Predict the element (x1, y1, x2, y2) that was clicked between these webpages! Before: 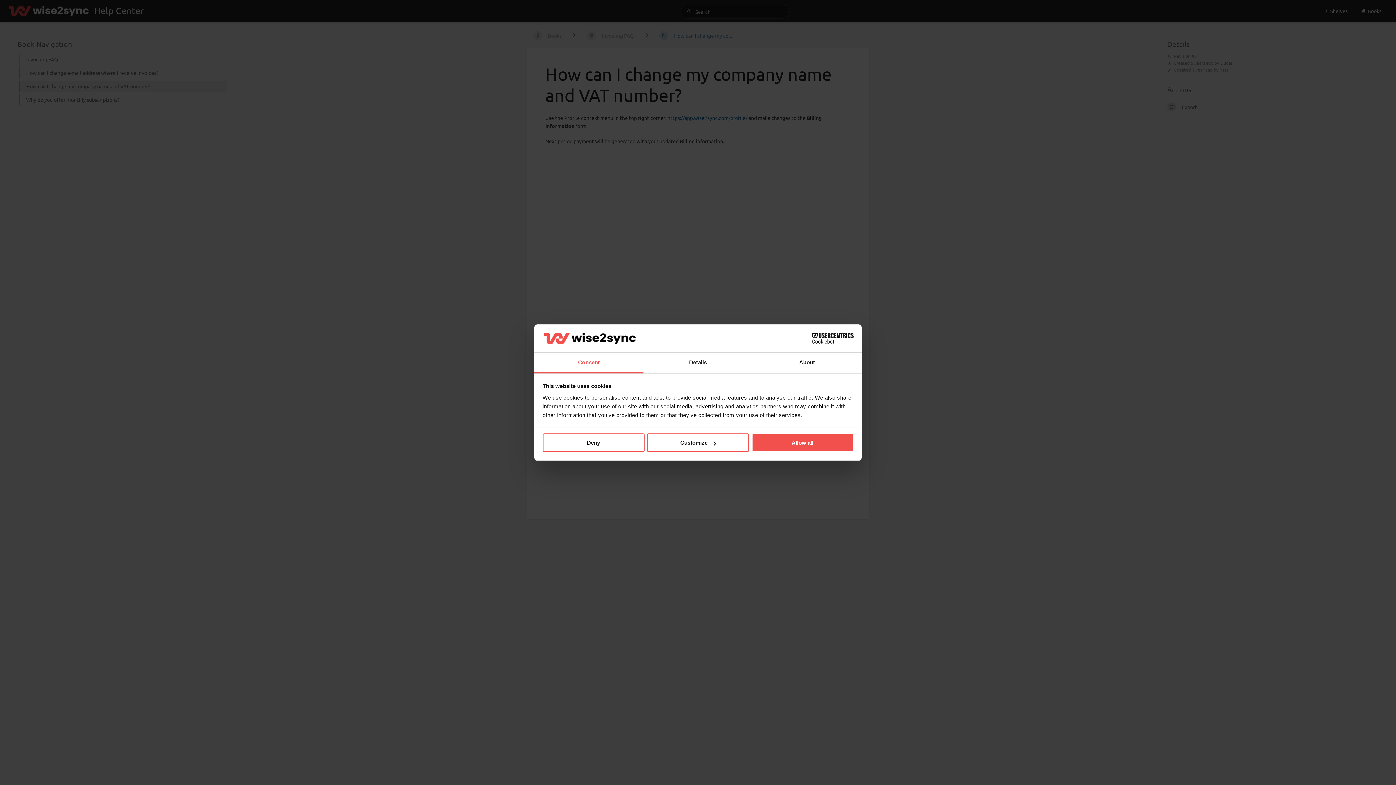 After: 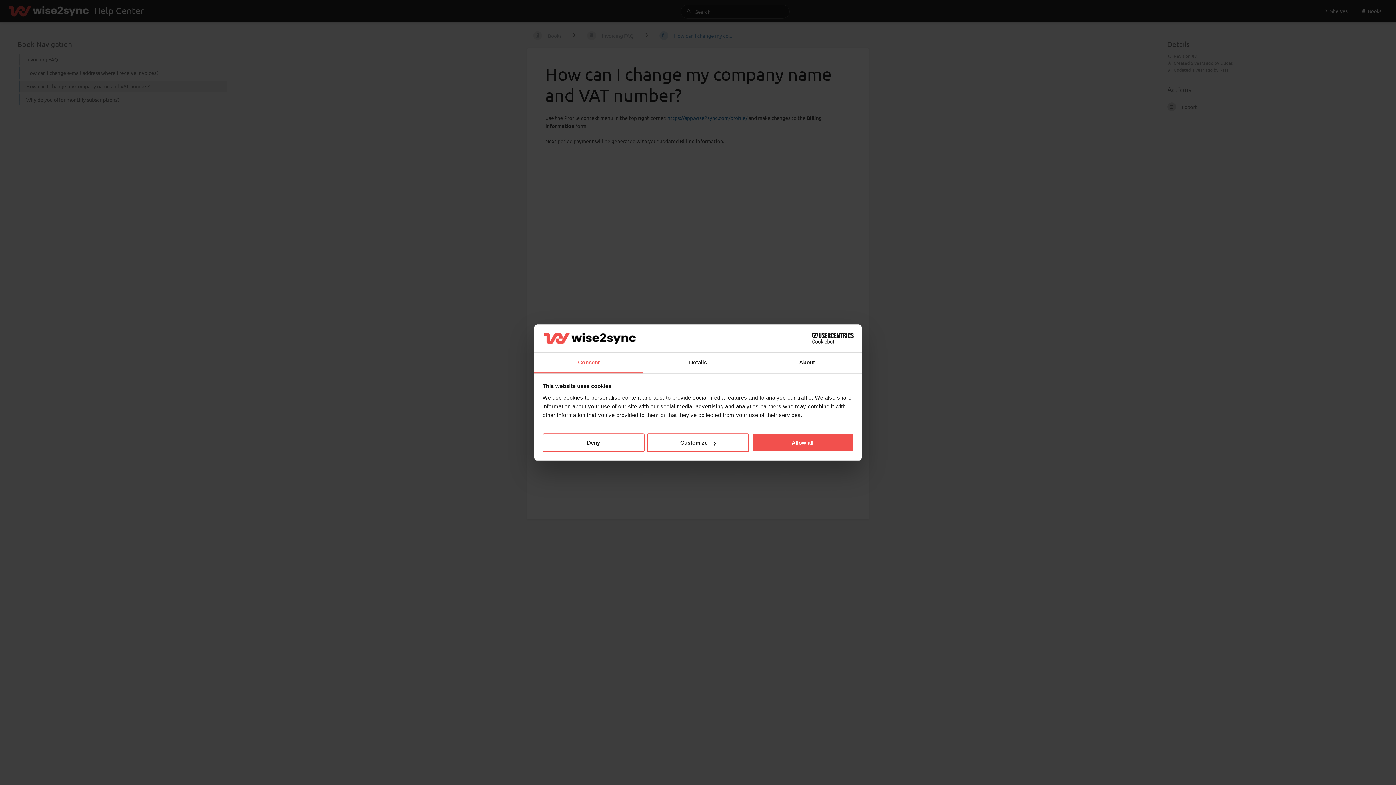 Action: label: Consent bbox: (534, 352, 643, 373)